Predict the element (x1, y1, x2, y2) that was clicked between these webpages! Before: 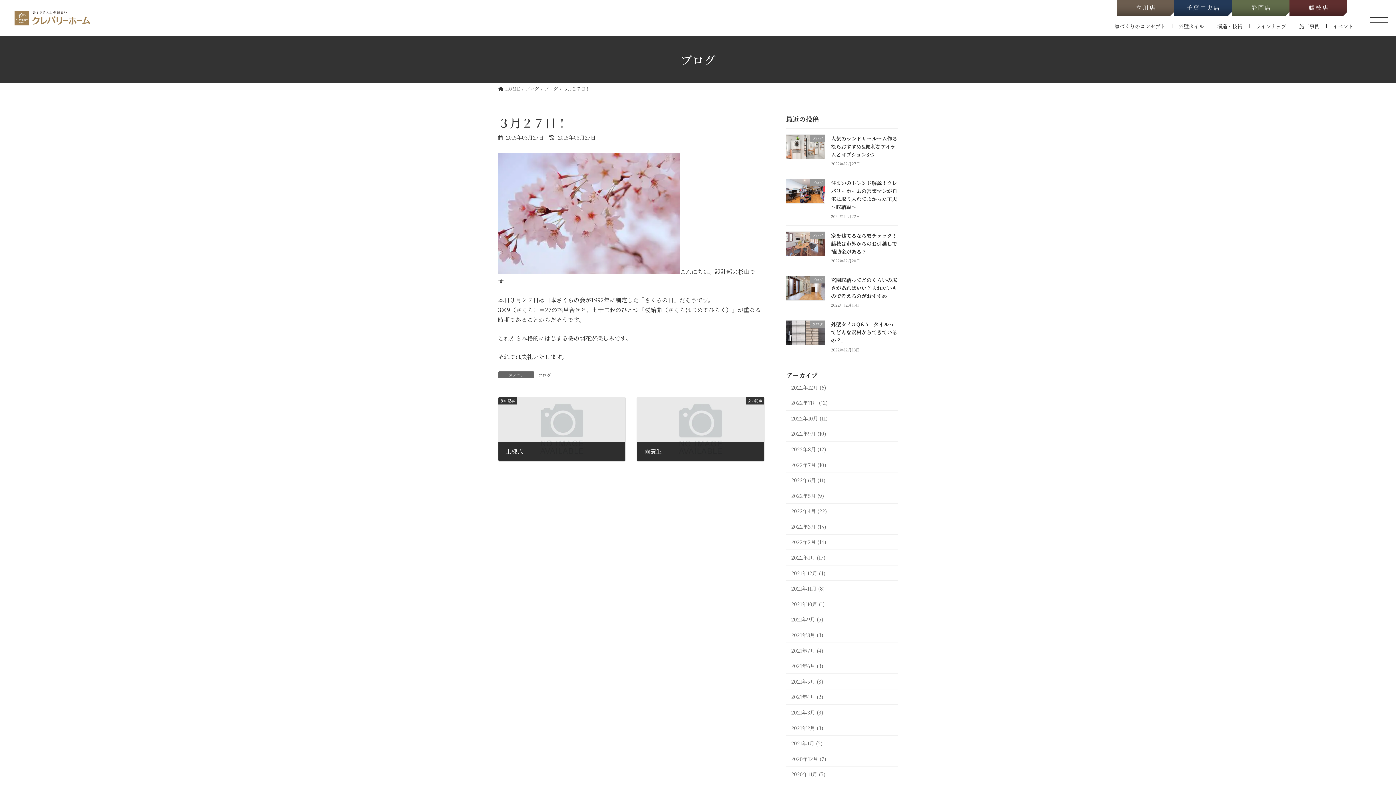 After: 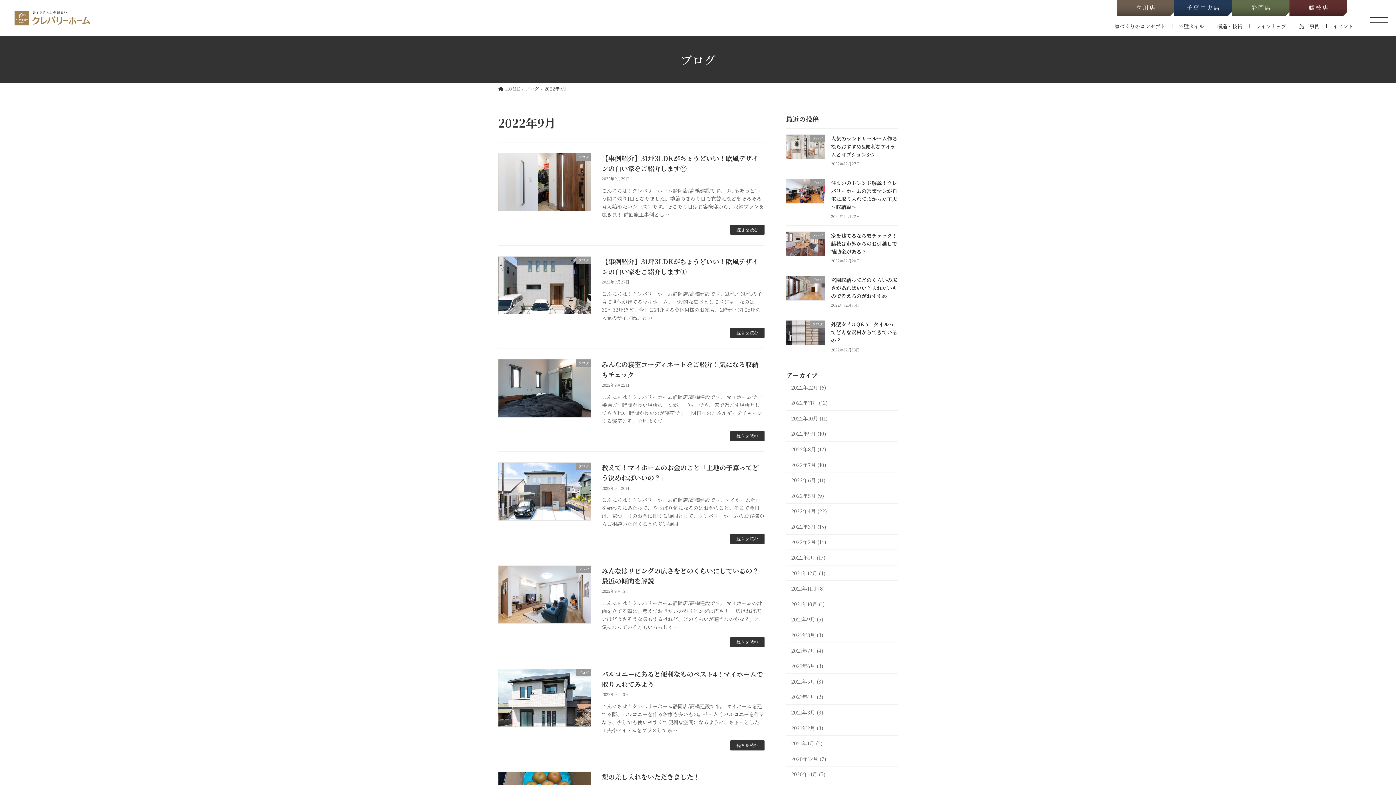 Action: bbox: (786, 426, 898, 441) label: 2022年9月 (10)